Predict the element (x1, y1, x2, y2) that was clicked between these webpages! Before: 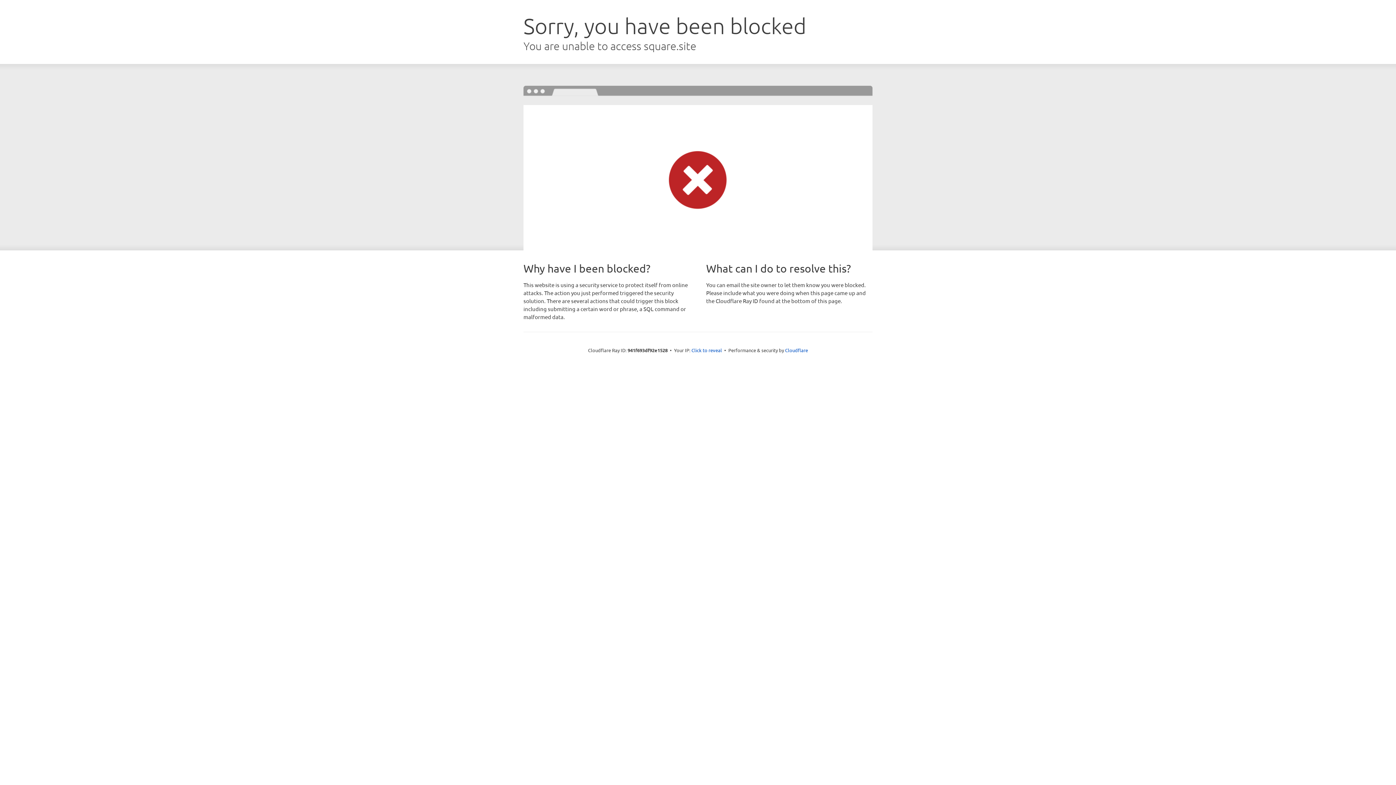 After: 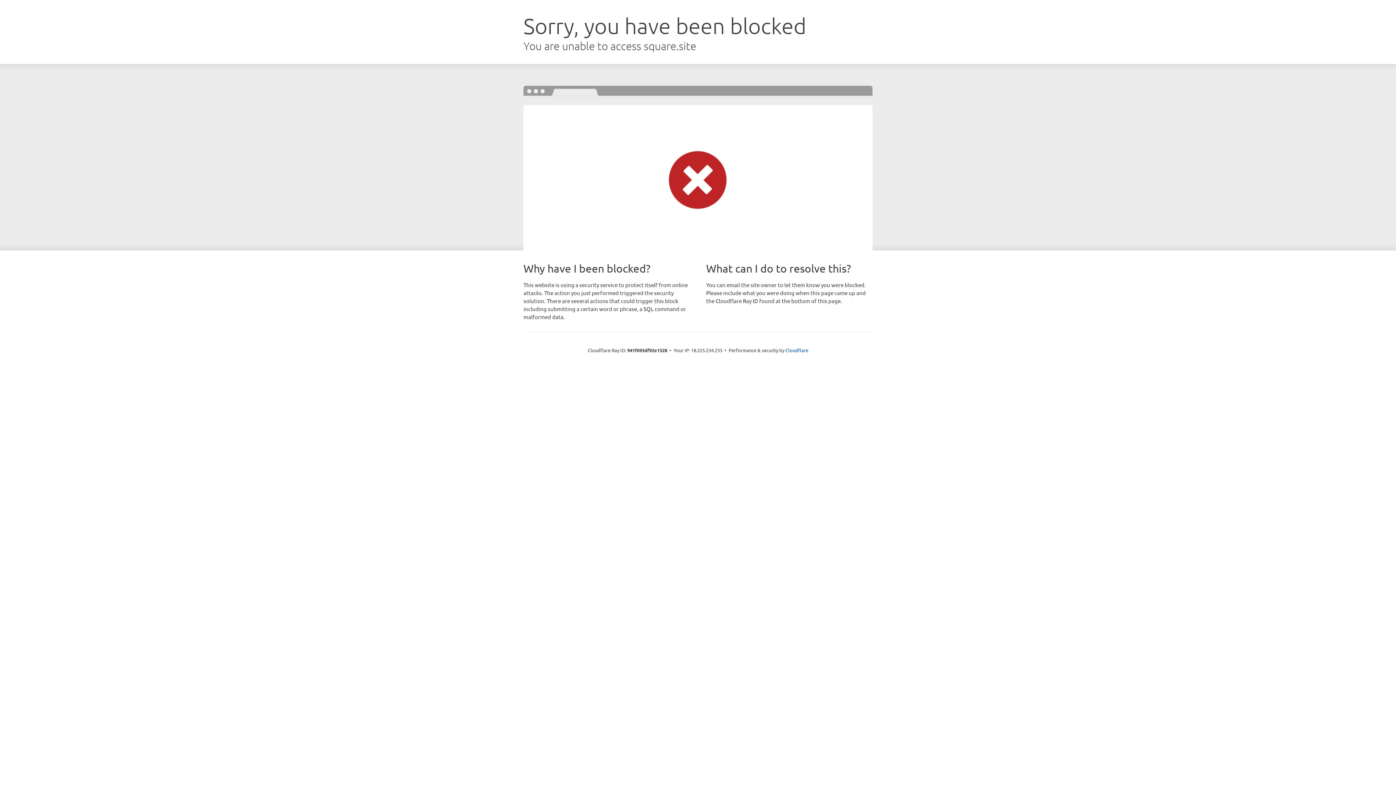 Action: label: Click to reveal bbox: (691, 346, 722, 353)